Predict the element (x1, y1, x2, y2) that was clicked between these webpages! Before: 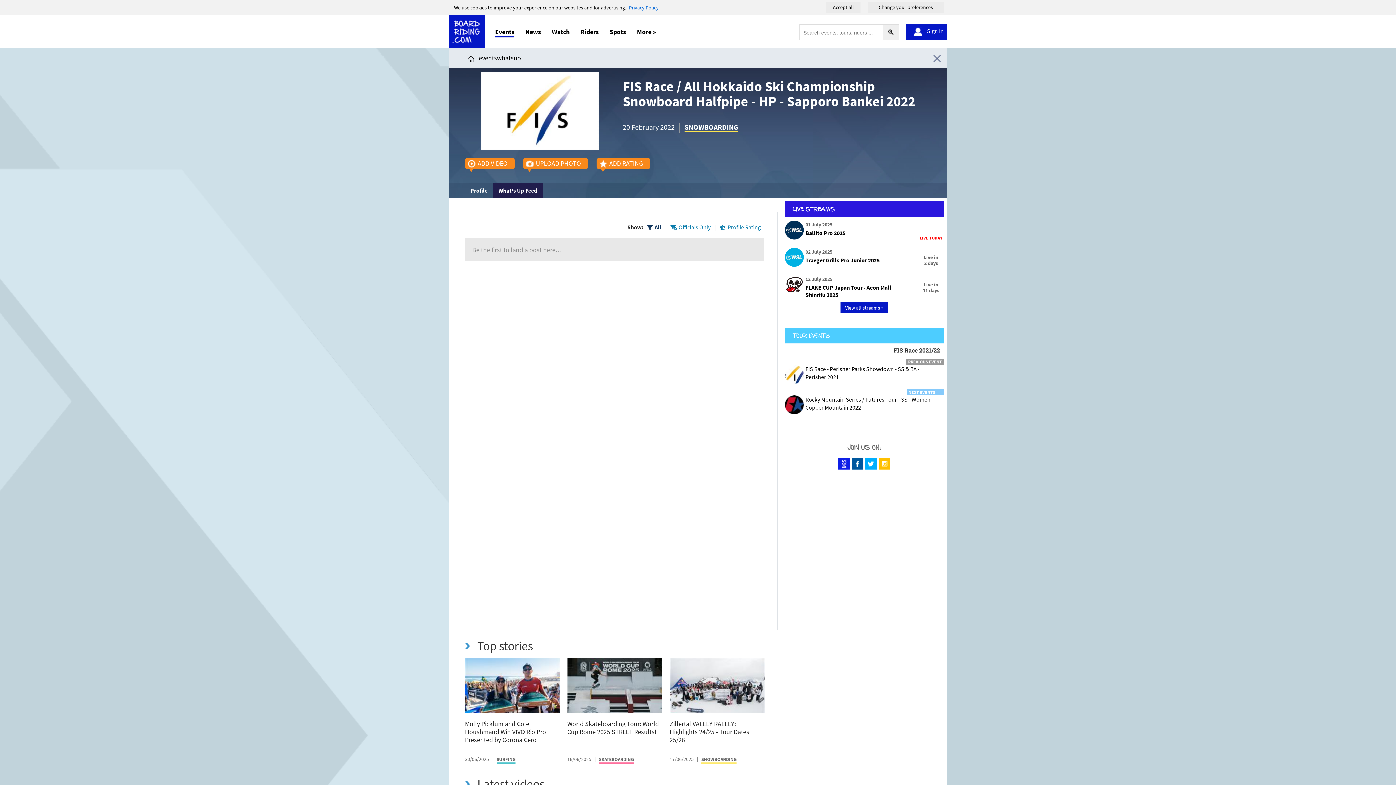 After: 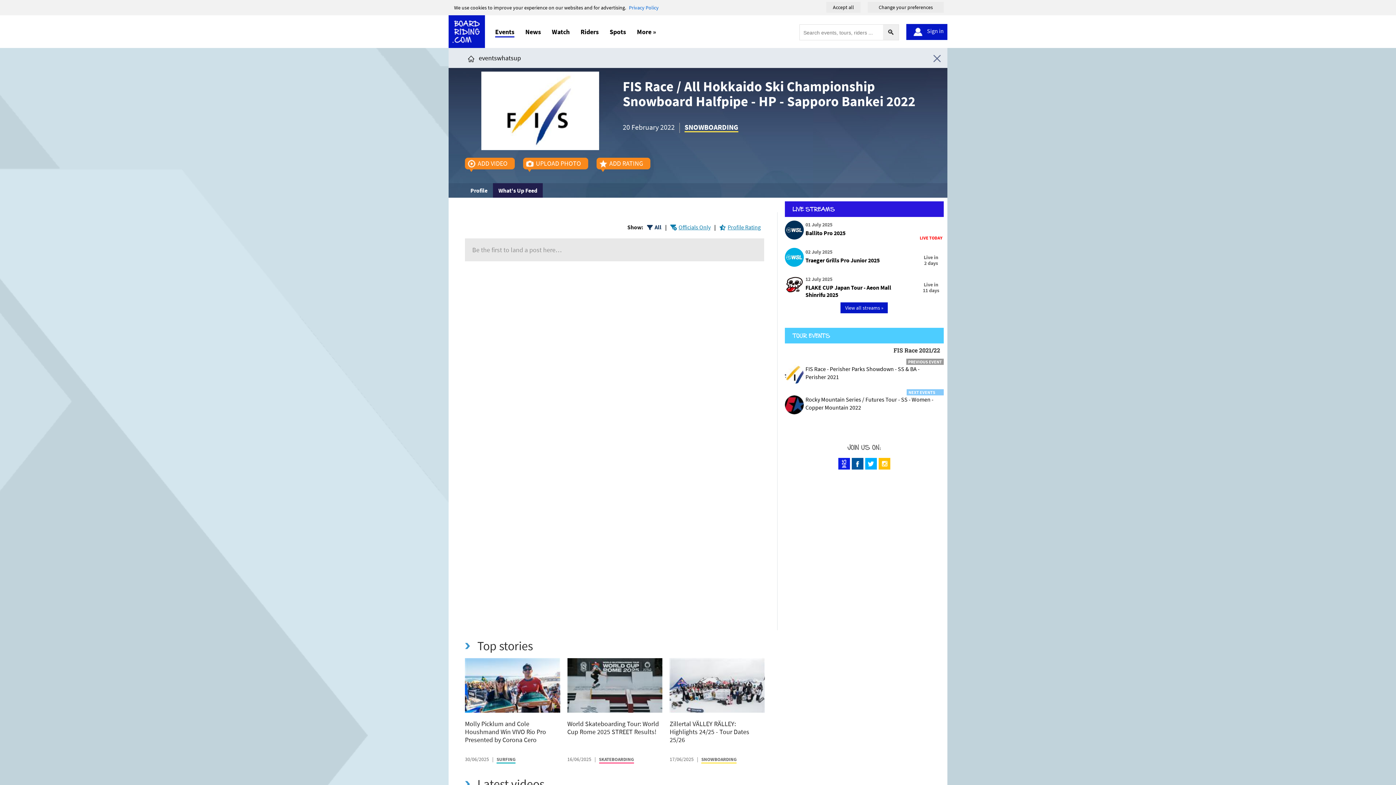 Action: bbox: (865, 458, 877, 466)